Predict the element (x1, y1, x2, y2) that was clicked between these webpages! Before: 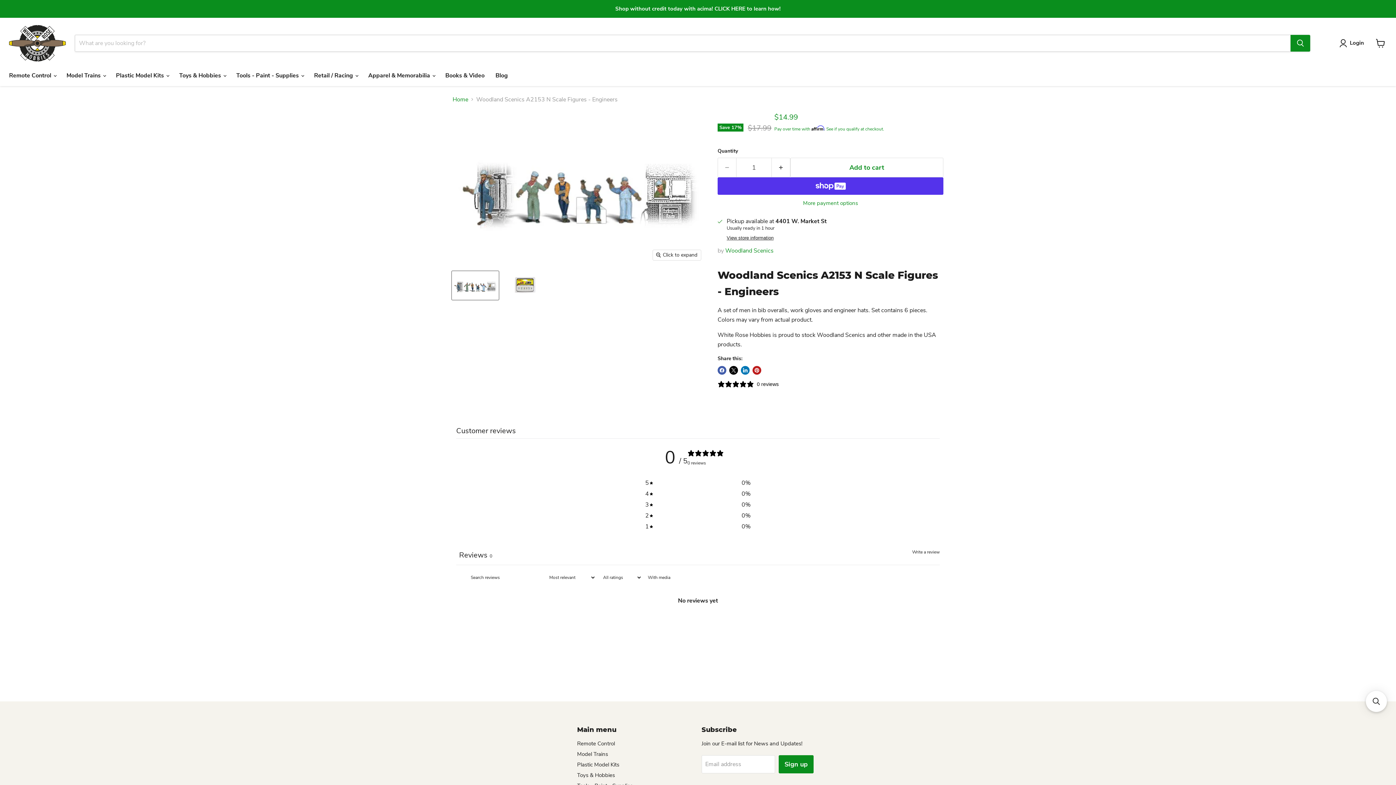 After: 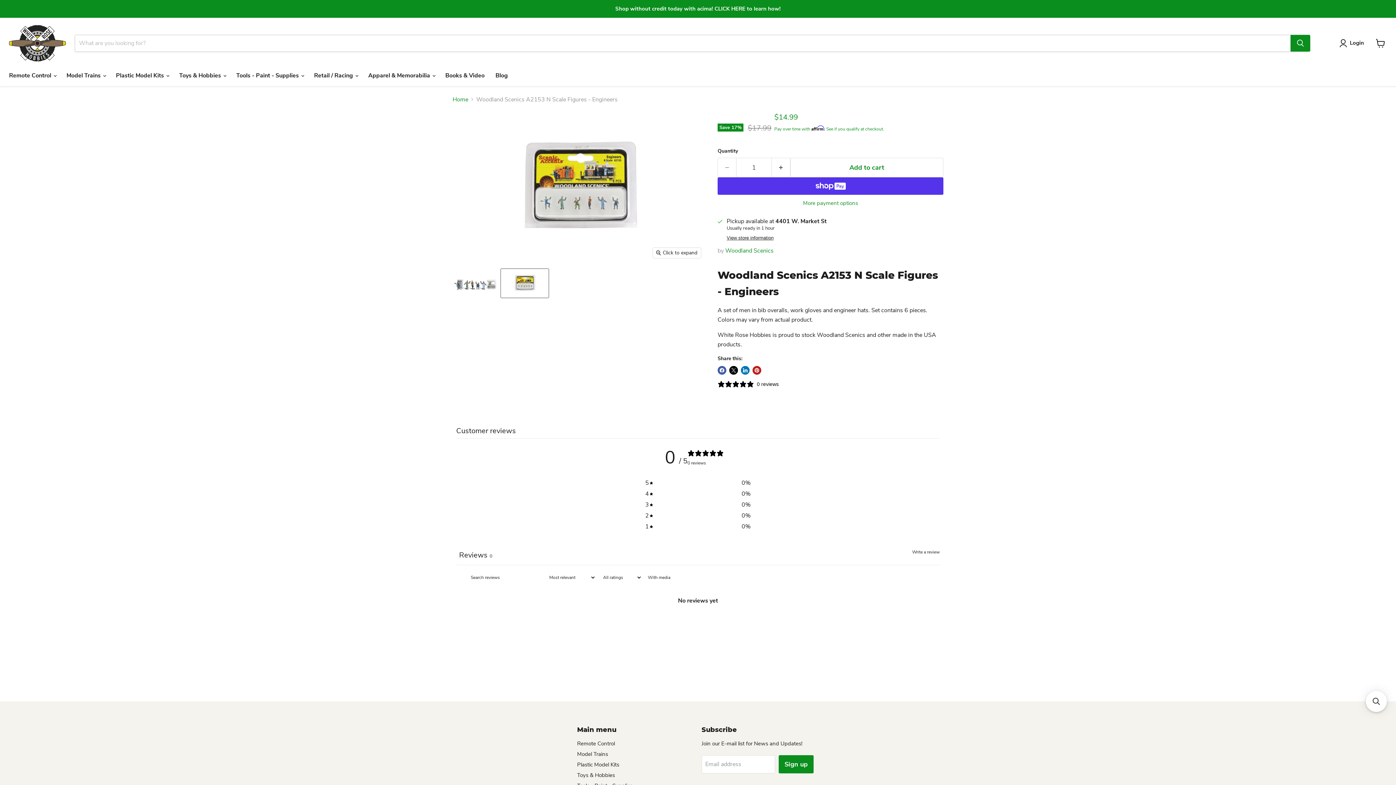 Action: label: Woodland Scenics A2153 N Scale Figures - Engineers thumbnail bbox: (501, 271, 548, 300)